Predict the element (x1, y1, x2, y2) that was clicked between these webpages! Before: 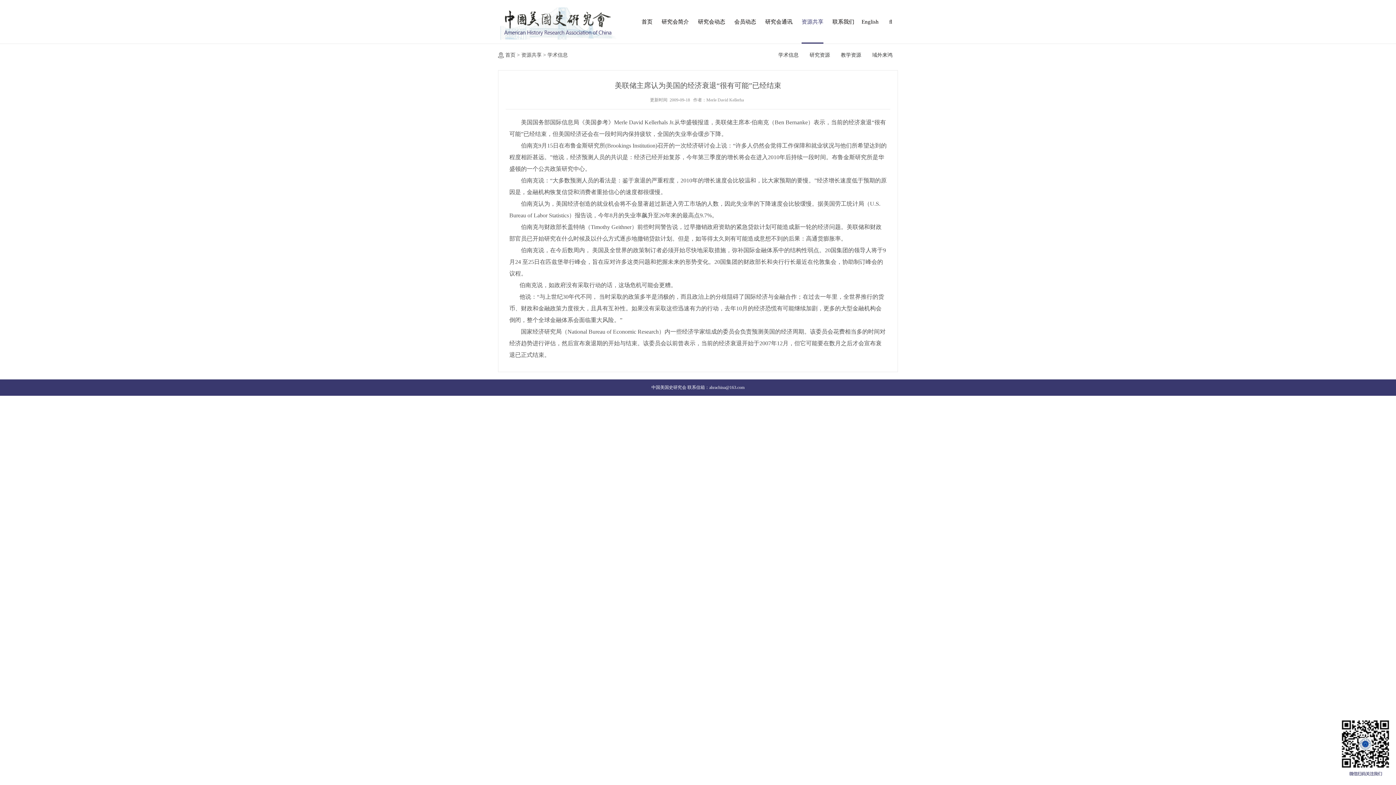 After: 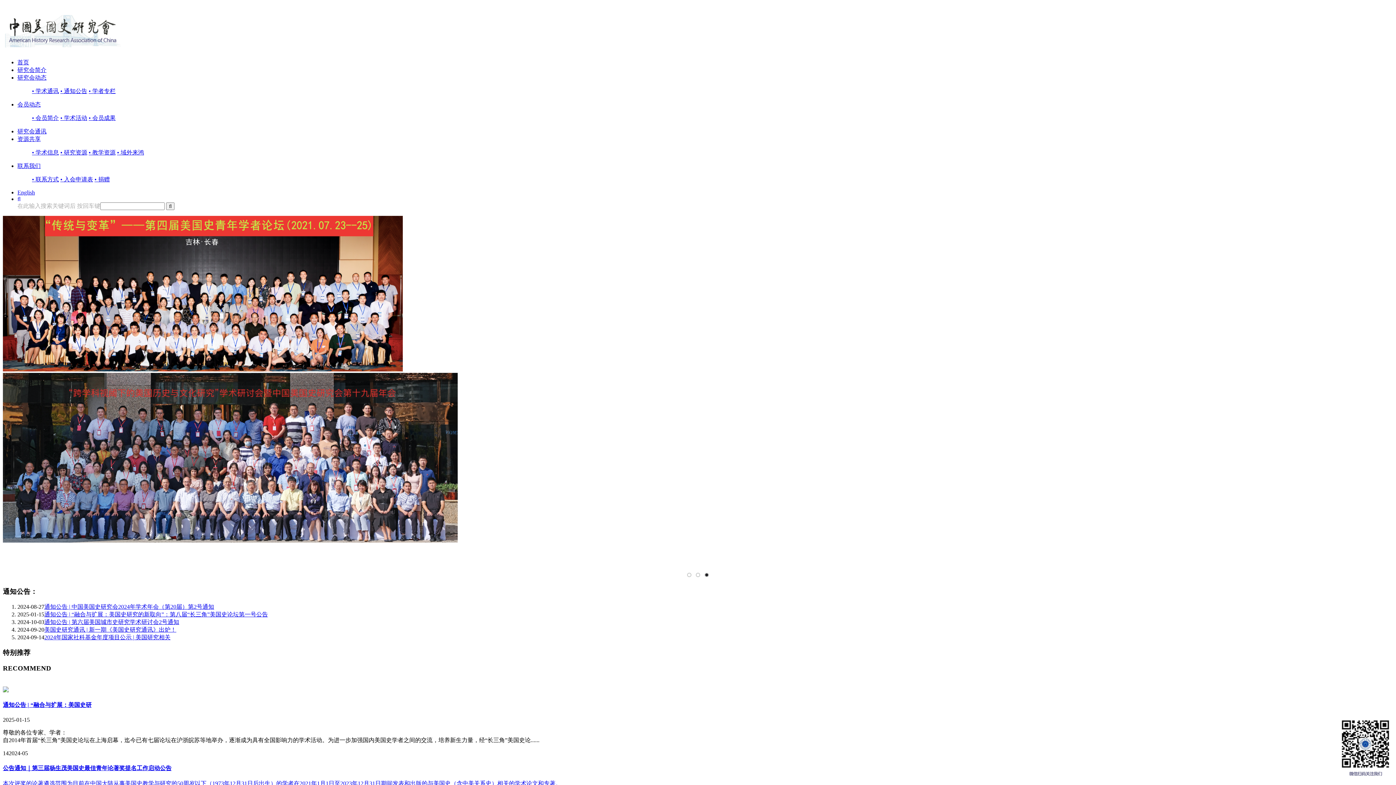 Action: bbox: (641, 0, 652, 43) label: 首页